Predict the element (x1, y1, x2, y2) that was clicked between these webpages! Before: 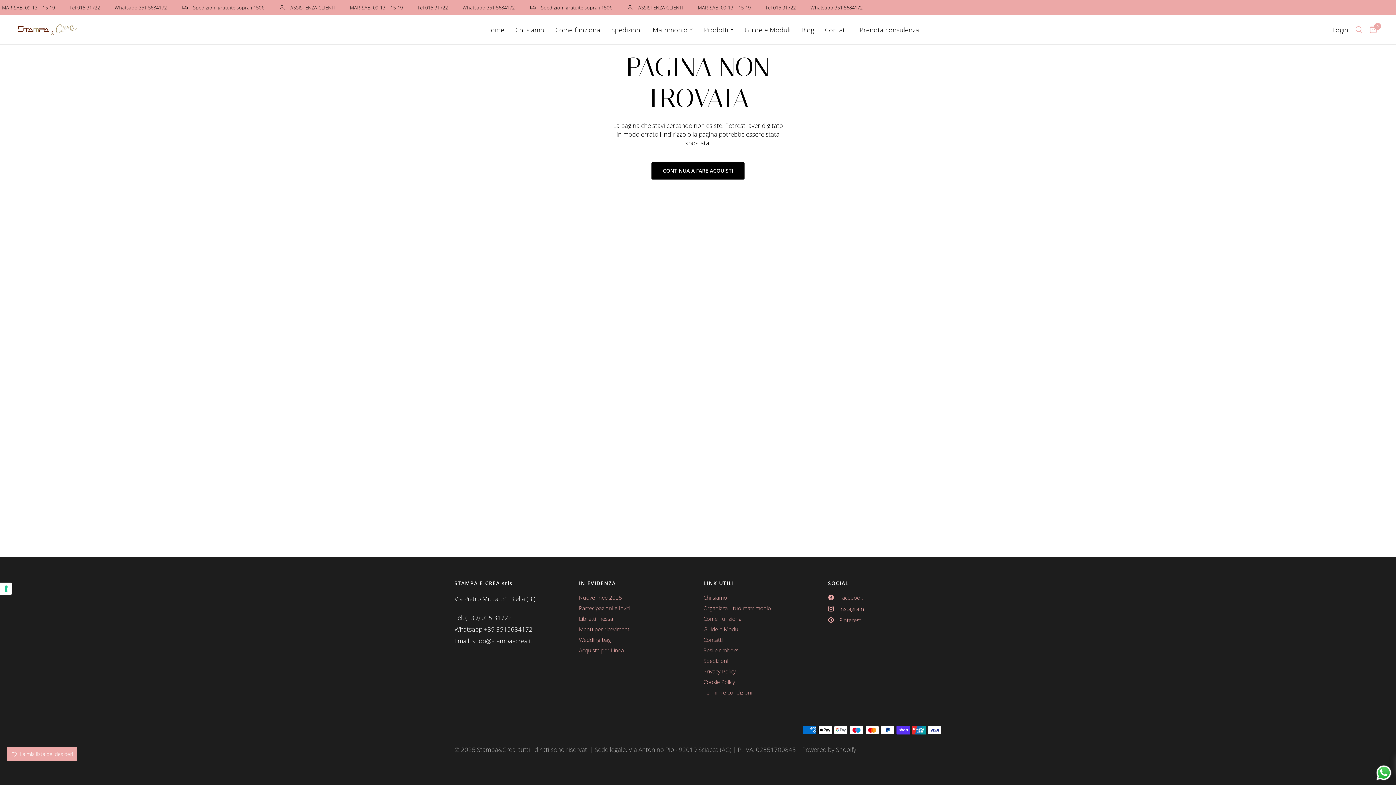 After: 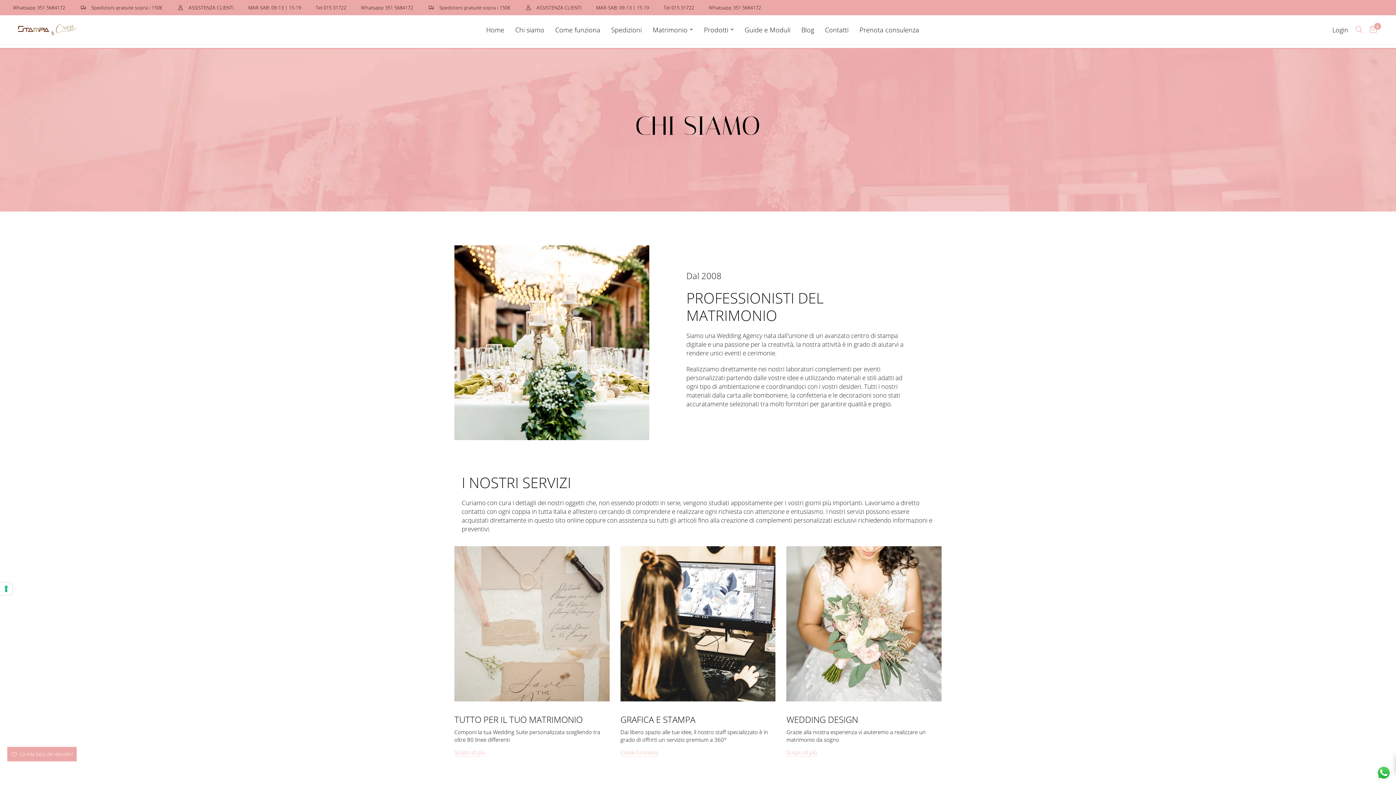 Action: label: Chi siamo bbox: (703, 594, 727, 601)